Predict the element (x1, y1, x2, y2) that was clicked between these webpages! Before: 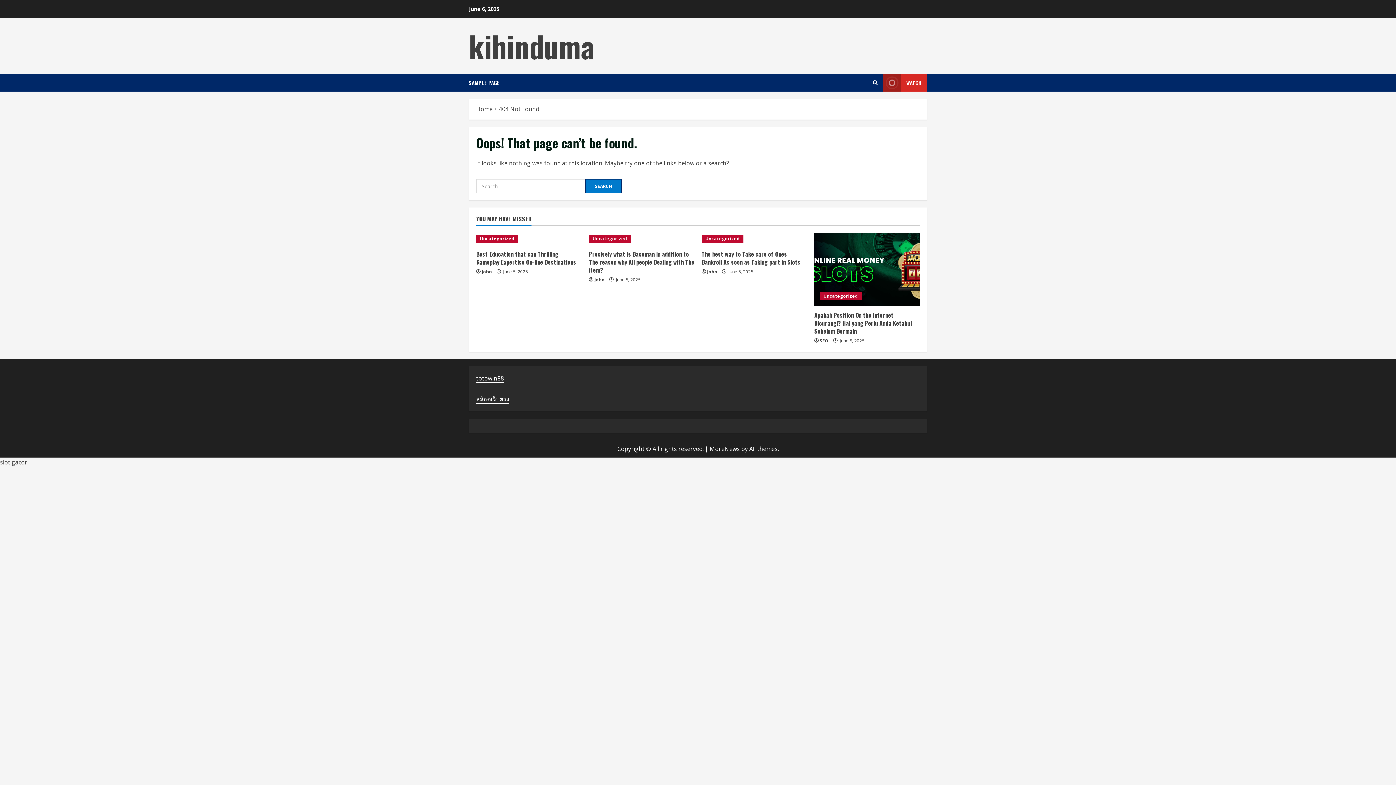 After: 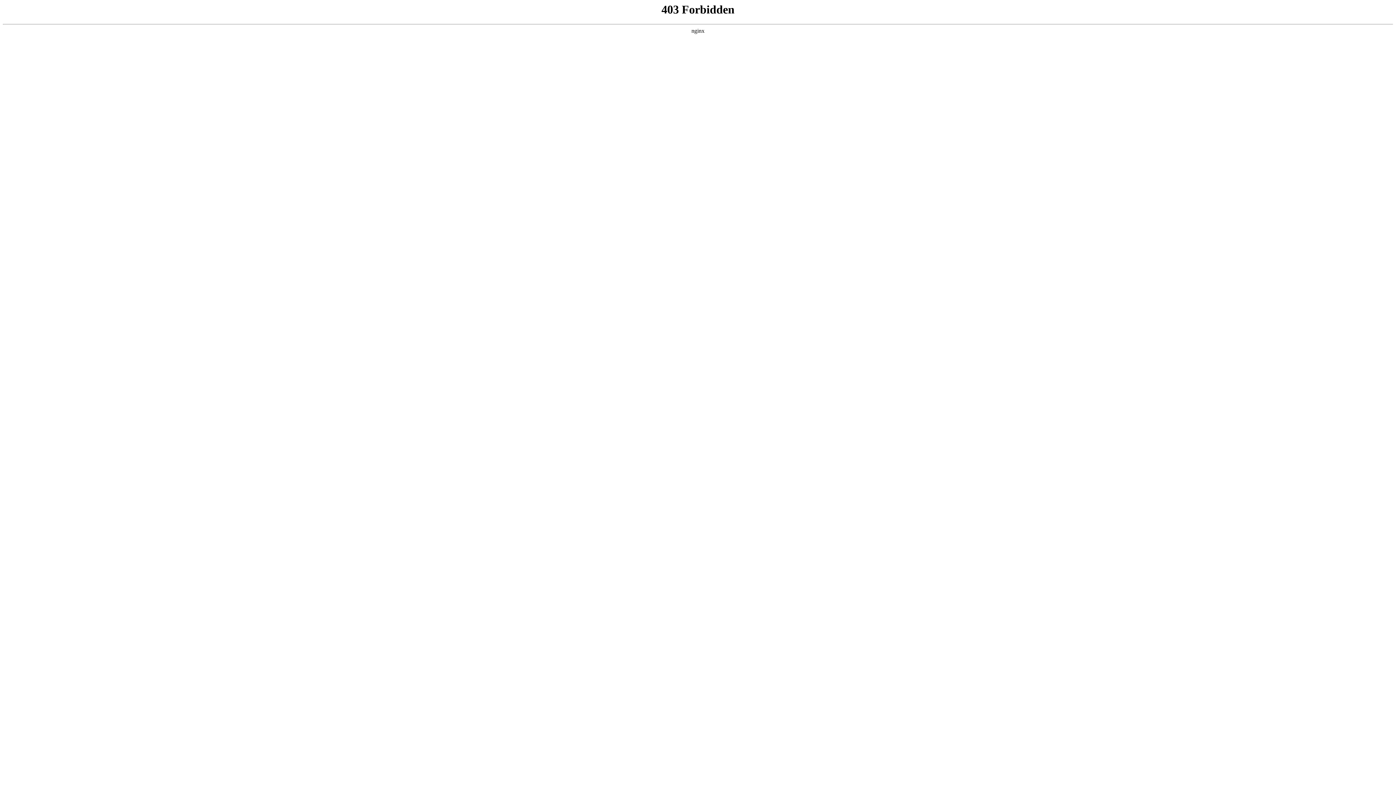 Action: label: สล็อตเว็บตรง bbox: (476, 395, 509, 404)